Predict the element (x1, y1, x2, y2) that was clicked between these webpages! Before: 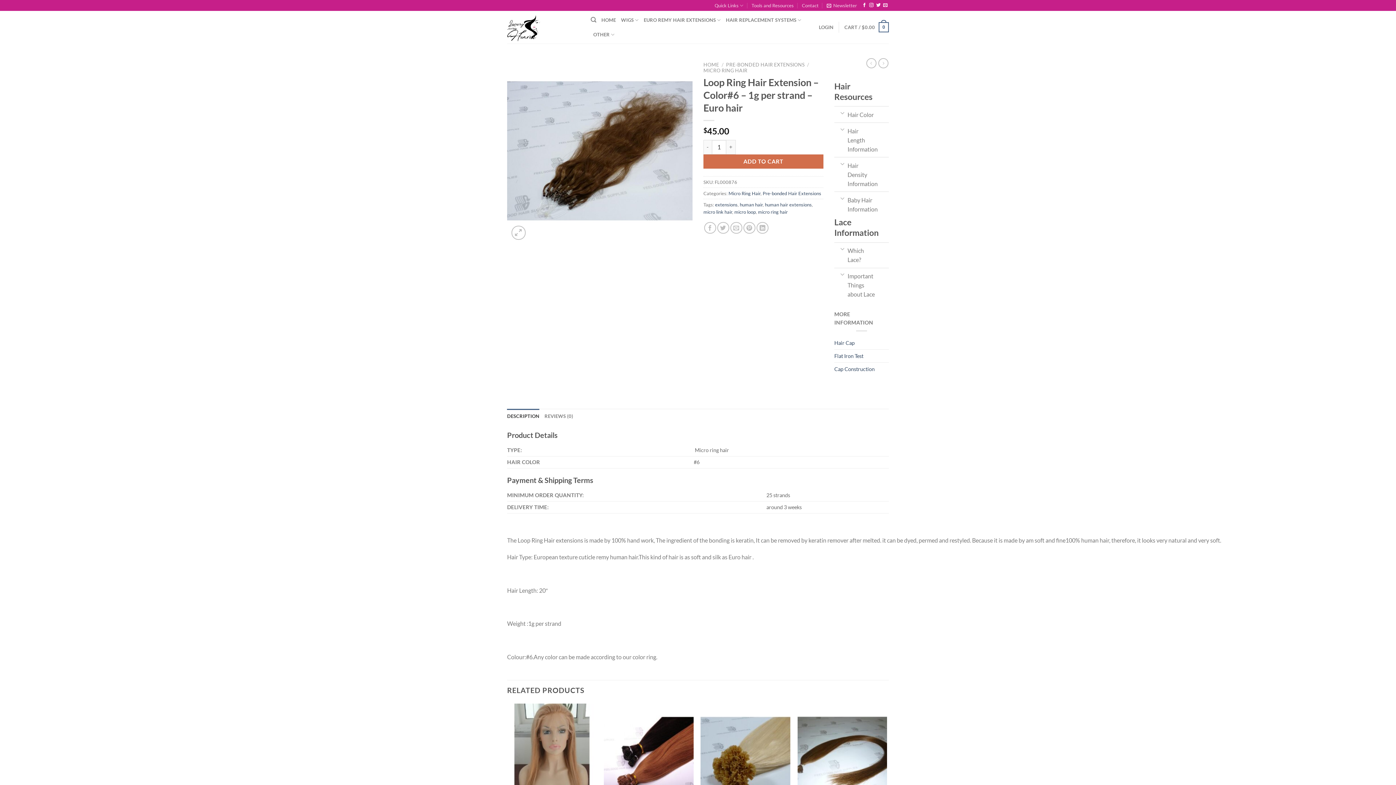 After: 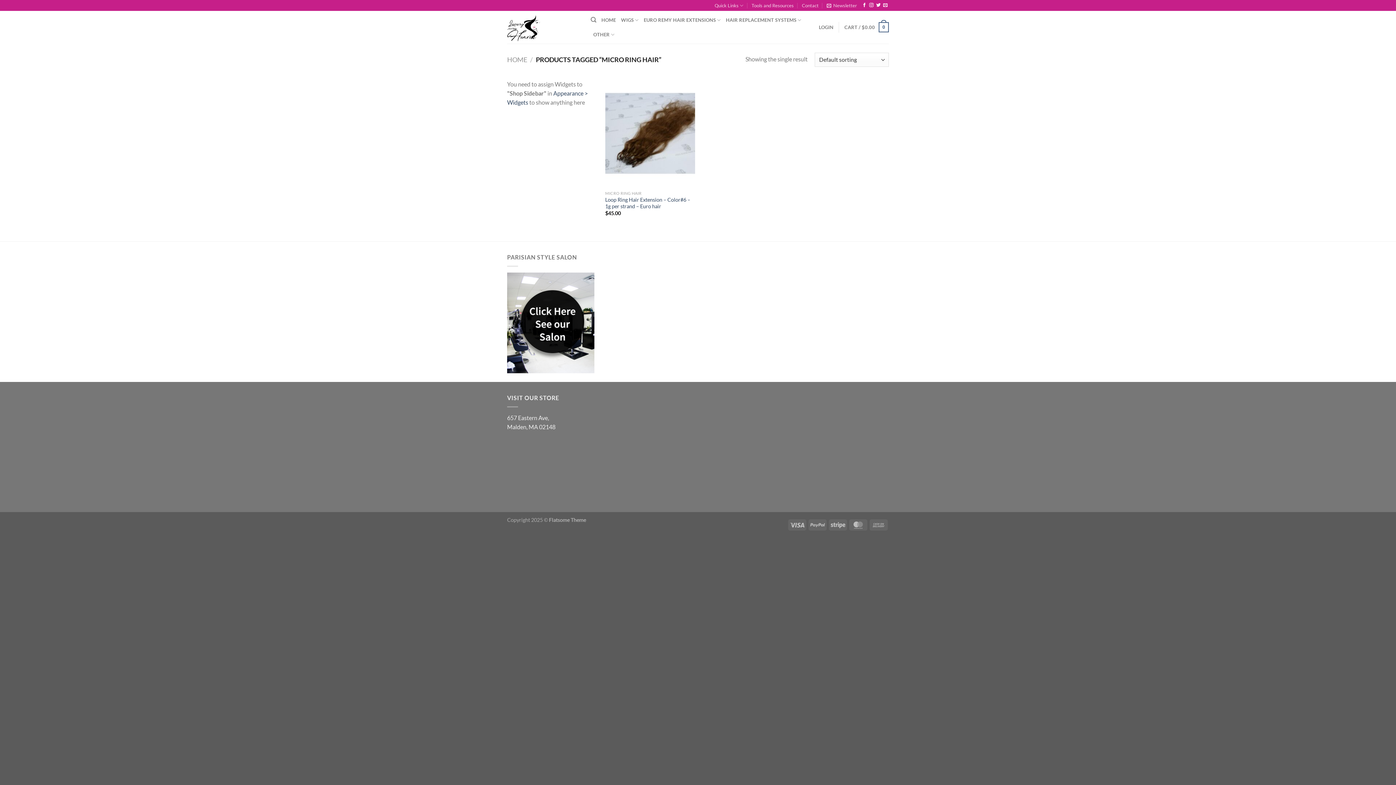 Action: bbox: (758, 208, 788, 214) label: micro ring hair